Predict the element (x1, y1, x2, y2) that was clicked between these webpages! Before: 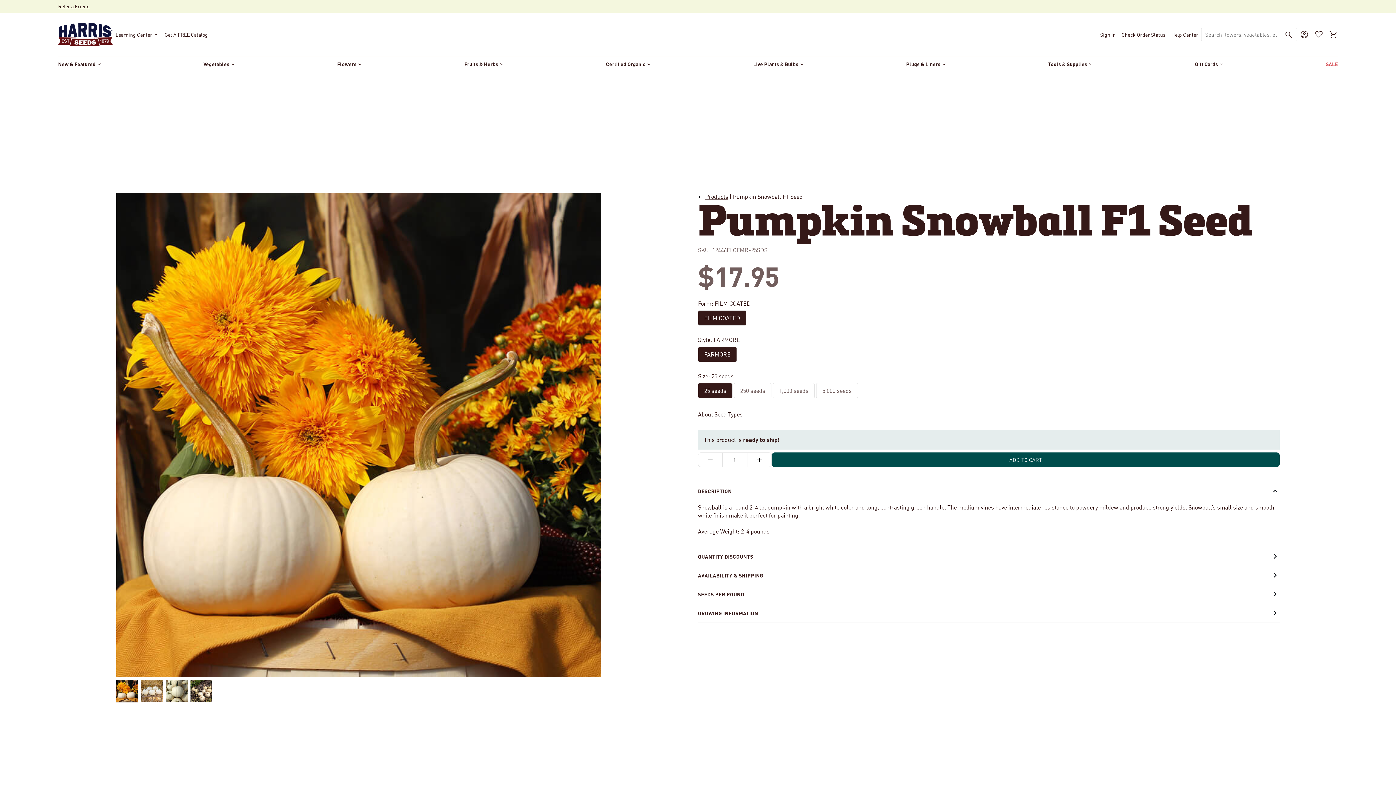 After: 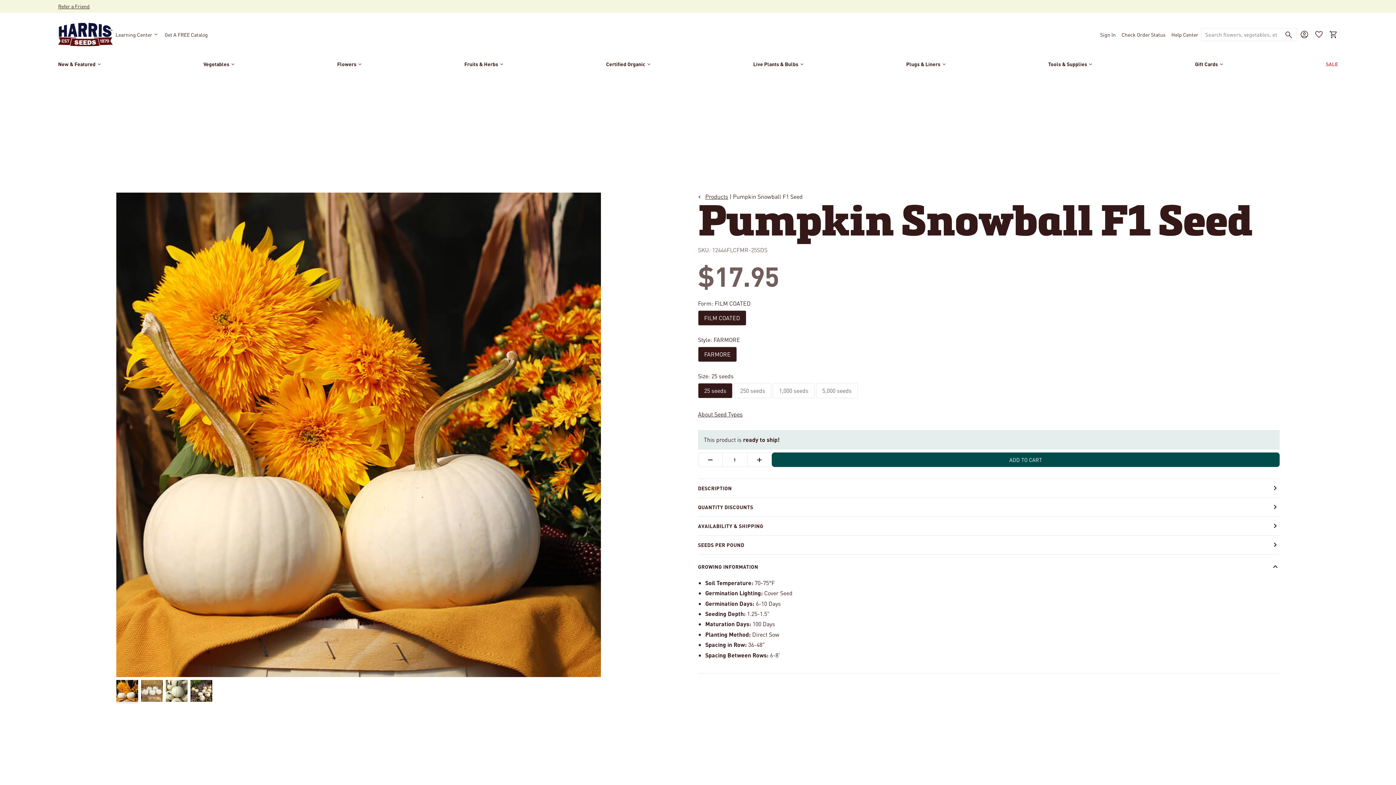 Action: bbox: (698, 604, 1280, 622) label: GROWING INFORMATION